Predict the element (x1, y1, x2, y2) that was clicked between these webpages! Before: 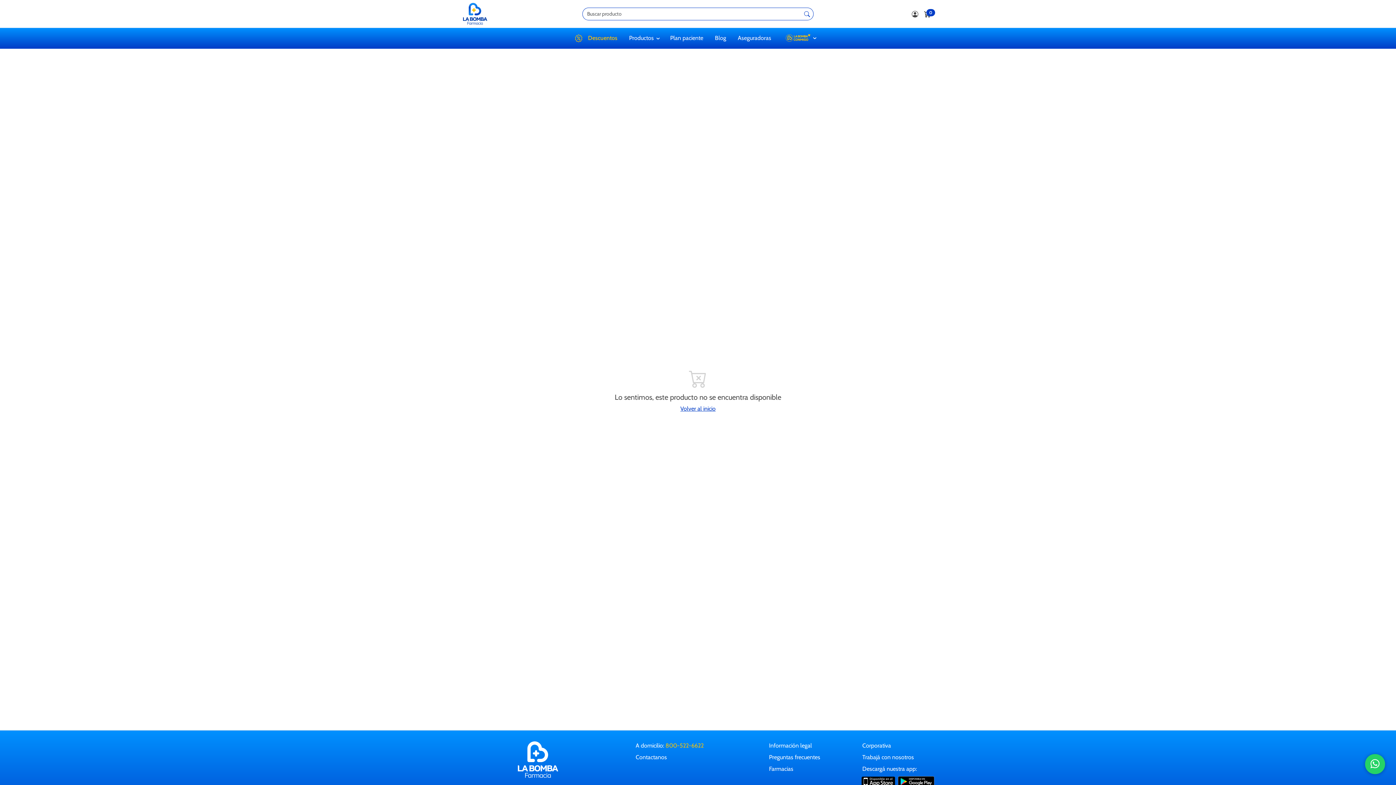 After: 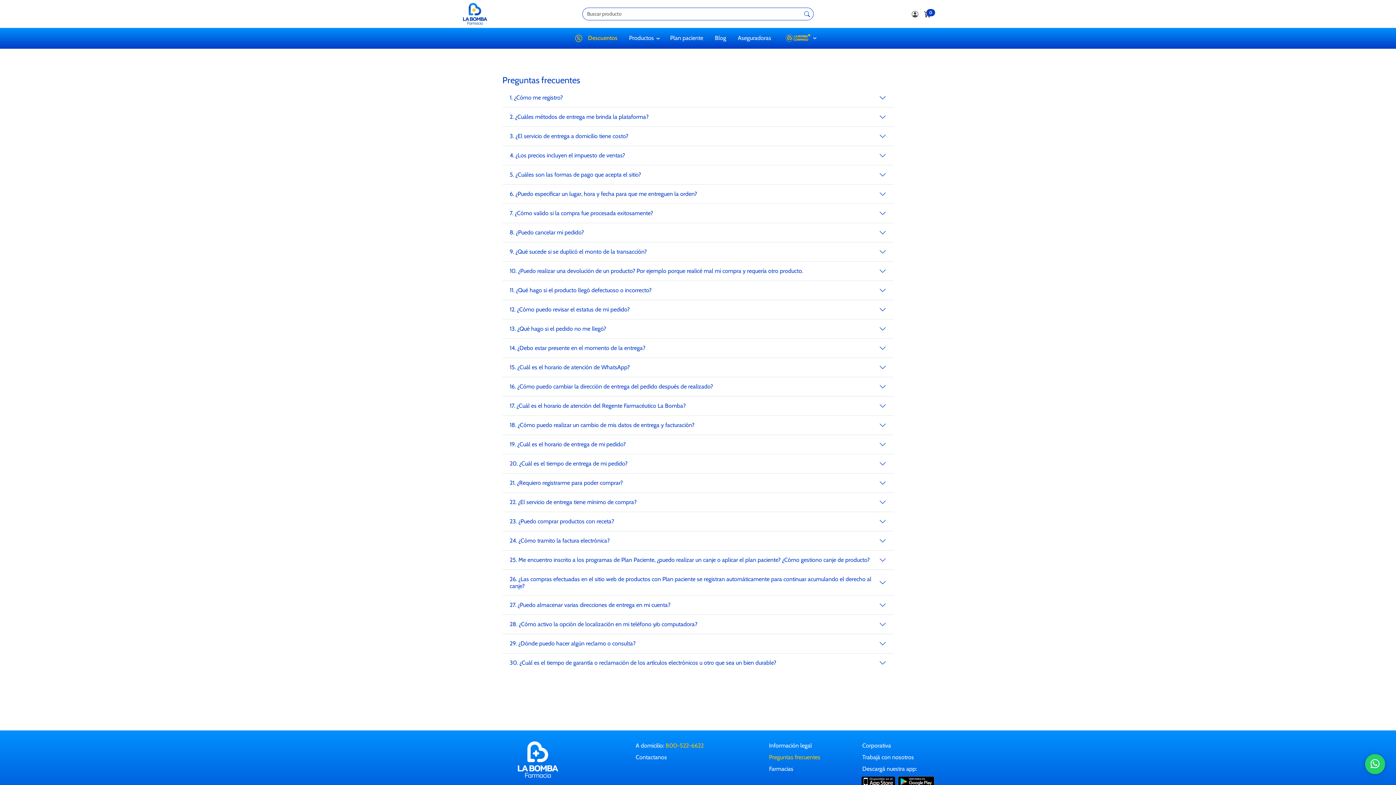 Action: label: Preguntas frecuentes bbox: (769, 753, 820, 762)